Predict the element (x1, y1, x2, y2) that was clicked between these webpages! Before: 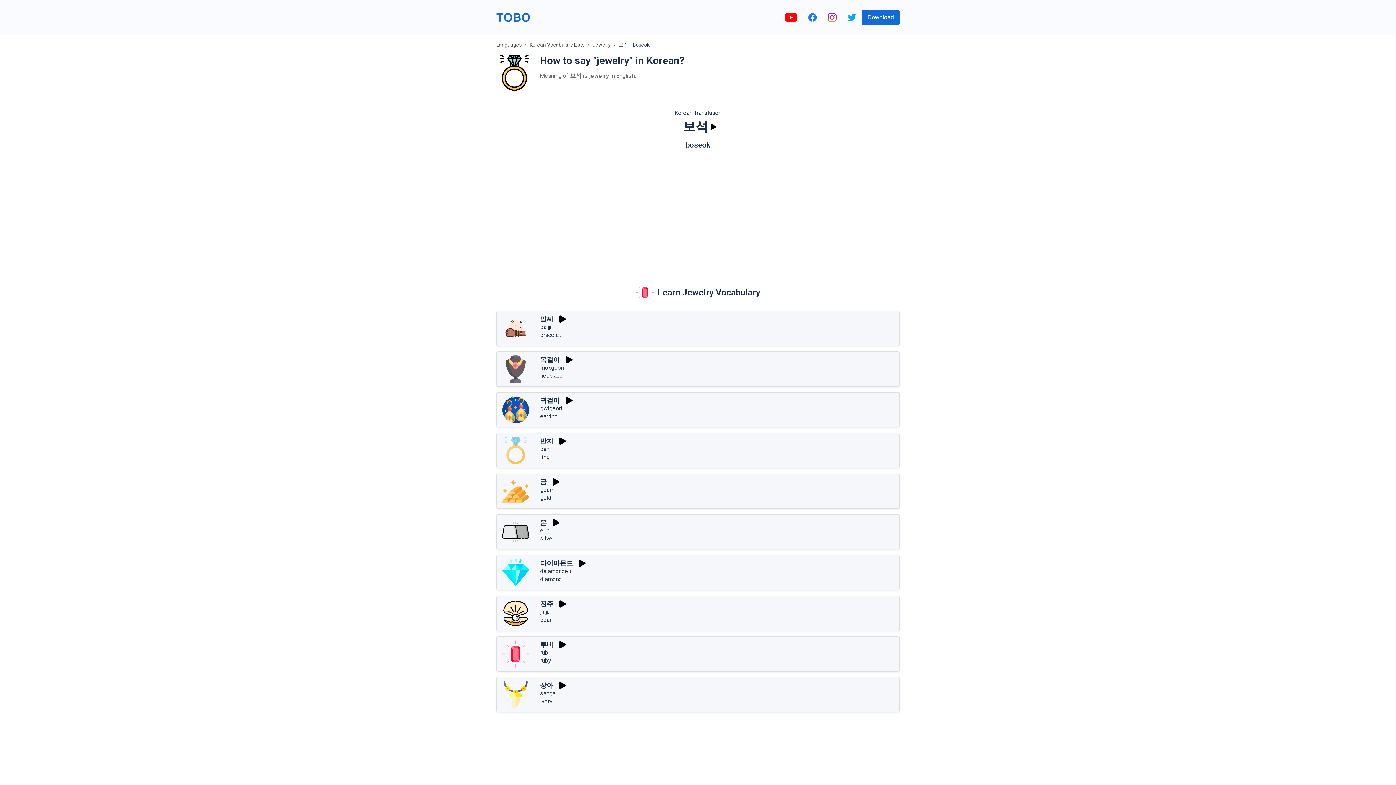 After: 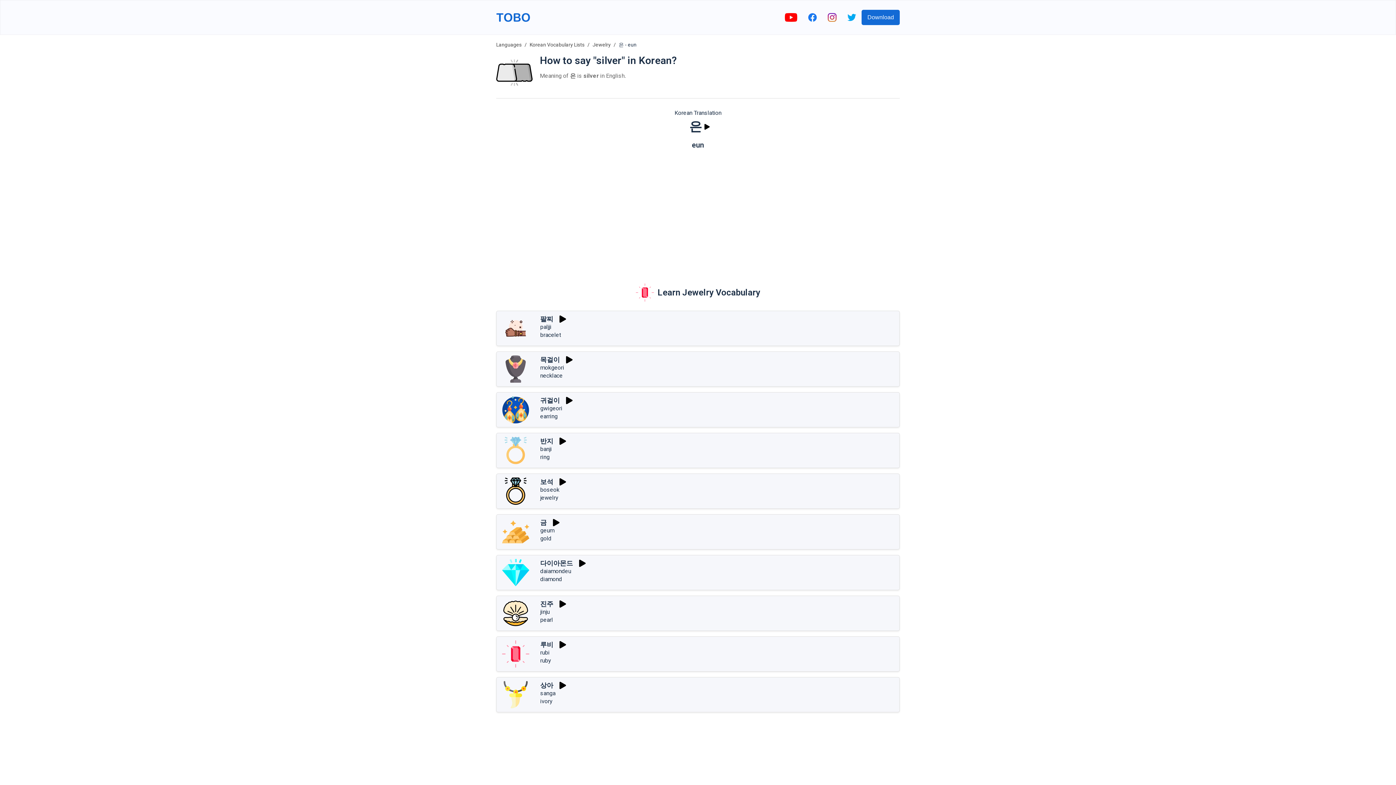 Action: label: 은 bbox: (540, 518, 546, 526)